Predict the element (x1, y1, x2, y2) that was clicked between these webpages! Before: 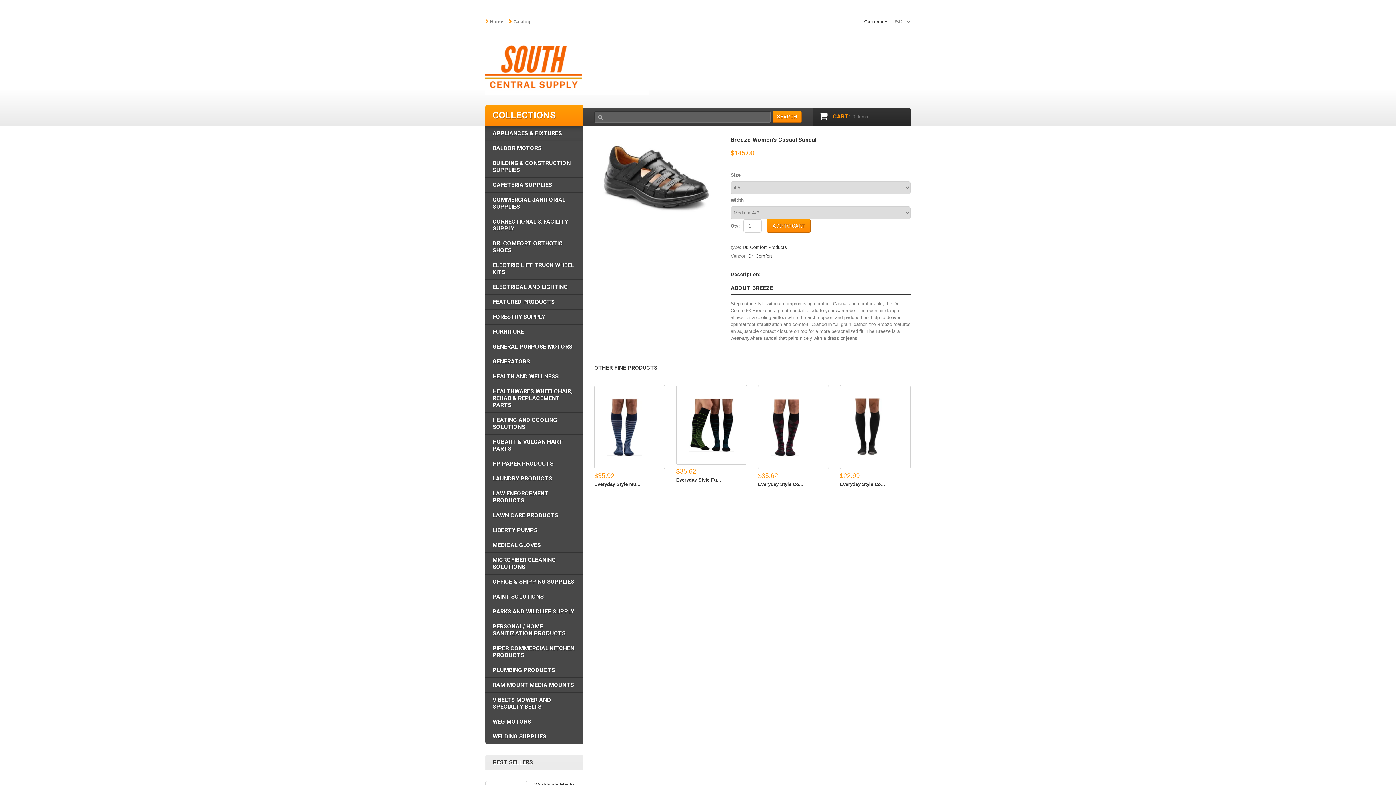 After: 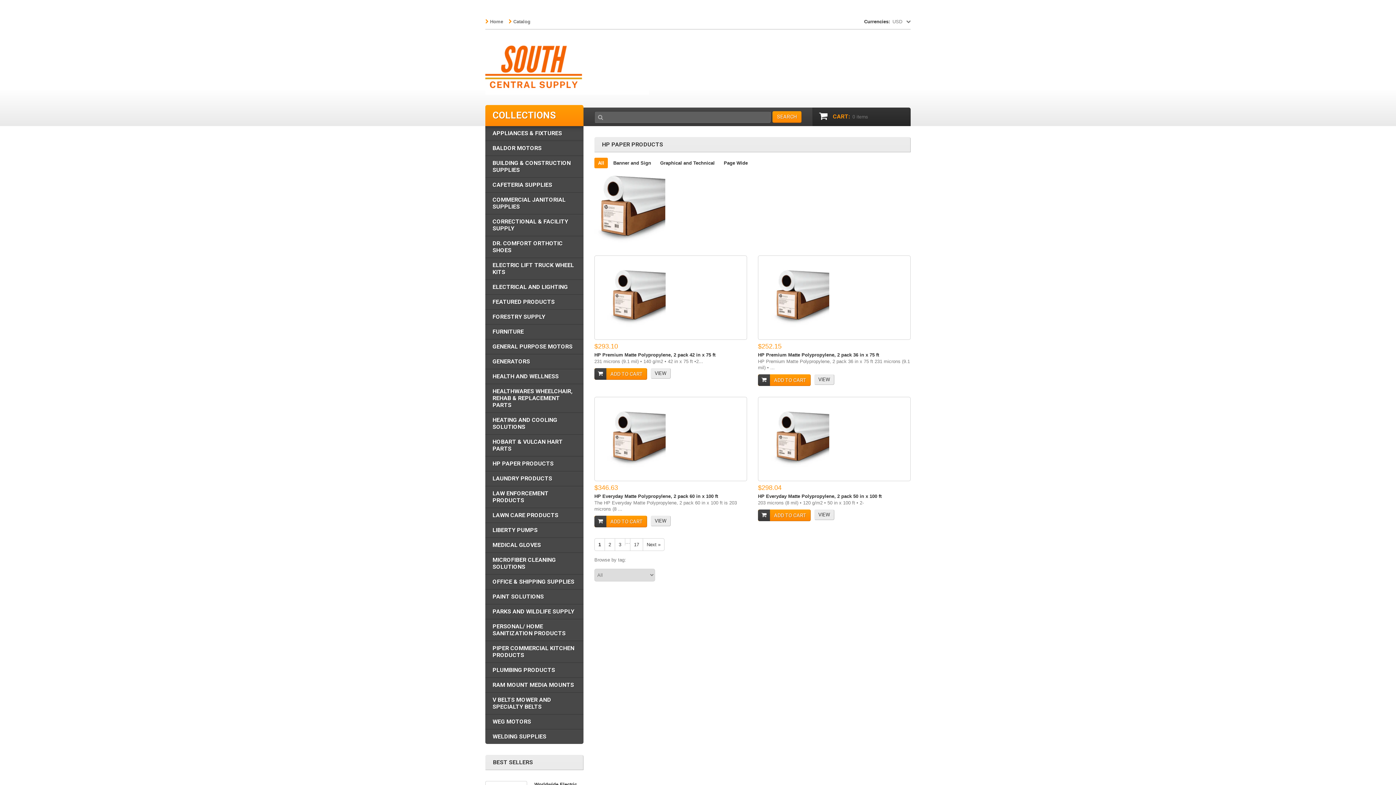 Action: label: HP PAPER PRODUCTS bbox: (485, 456, 583, 471)